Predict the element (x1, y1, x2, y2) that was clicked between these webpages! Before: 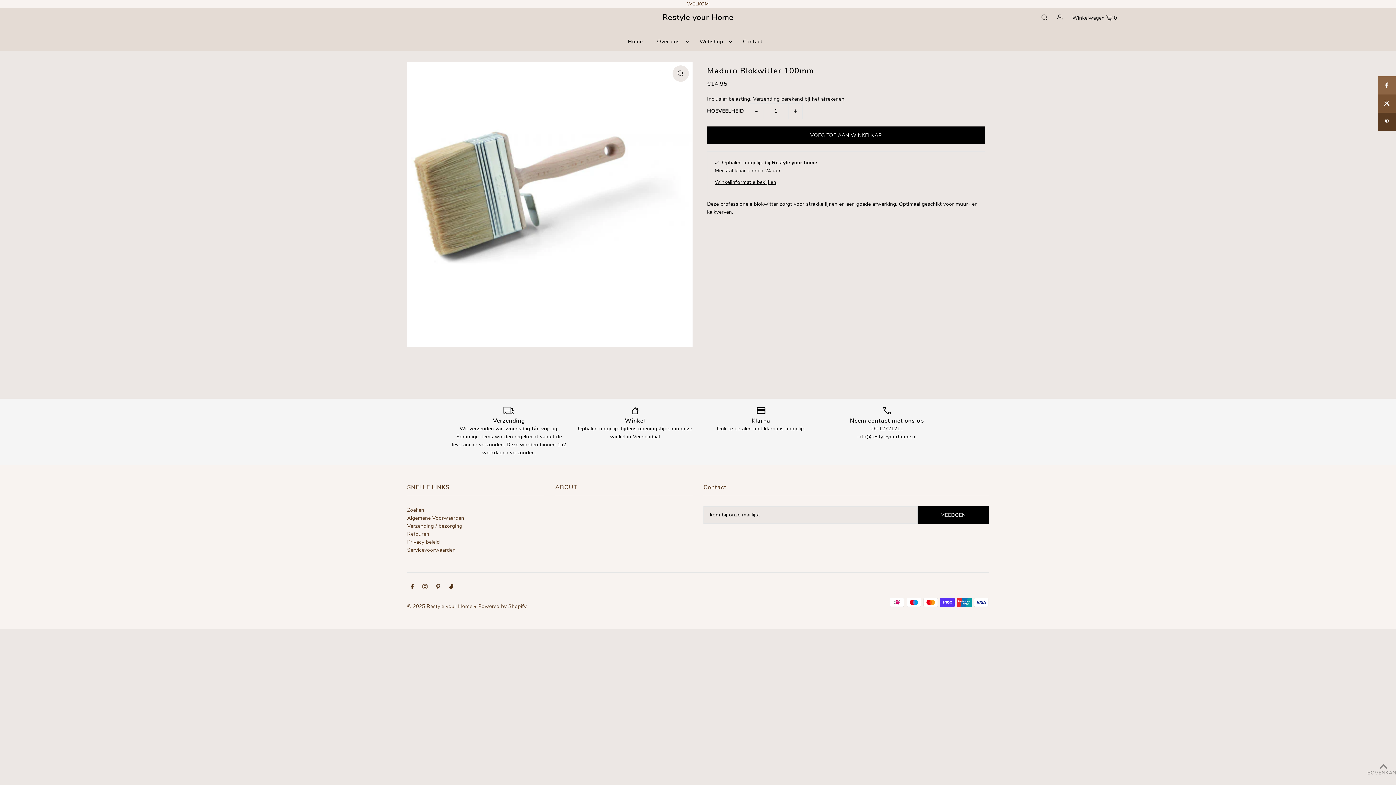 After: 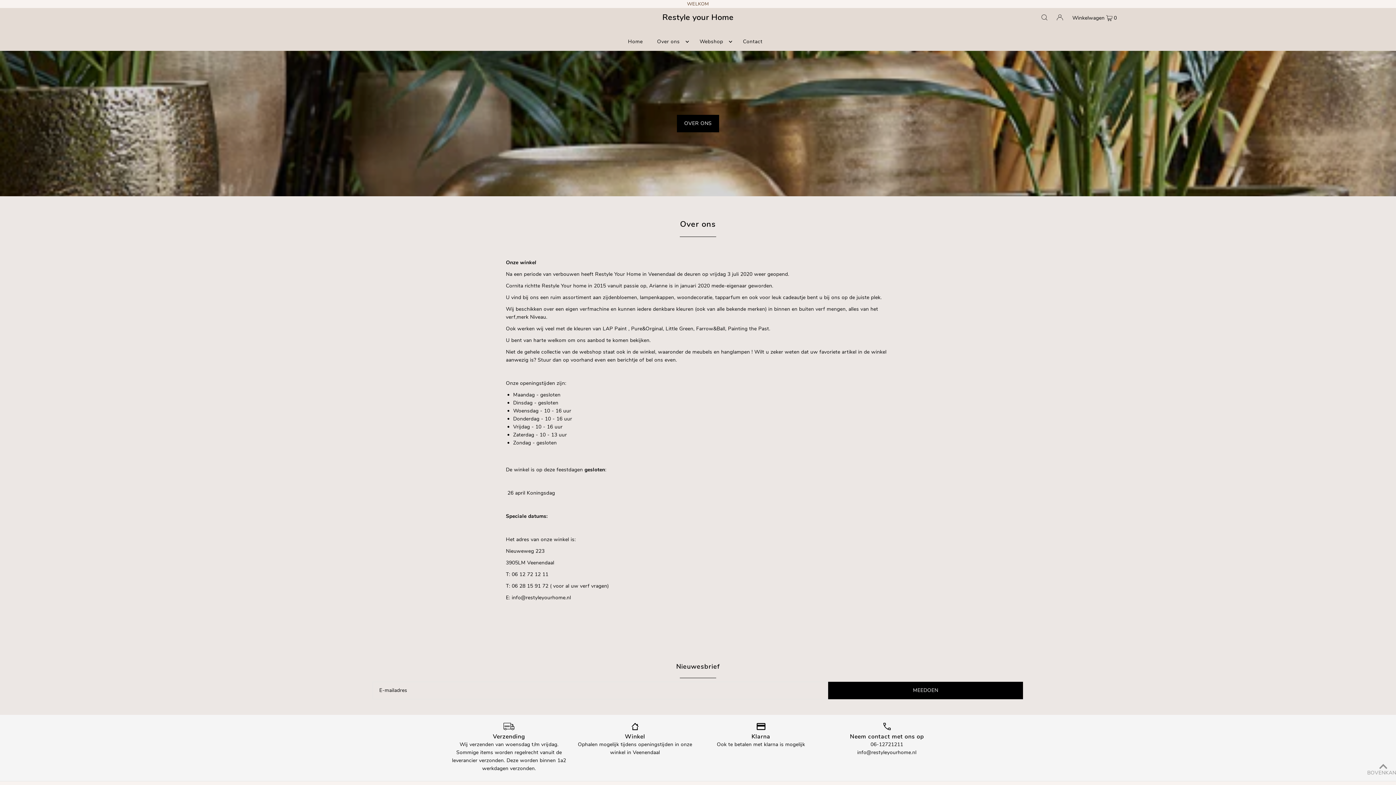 Action: label: Over ons bbox: (653, 32, 689, 50)